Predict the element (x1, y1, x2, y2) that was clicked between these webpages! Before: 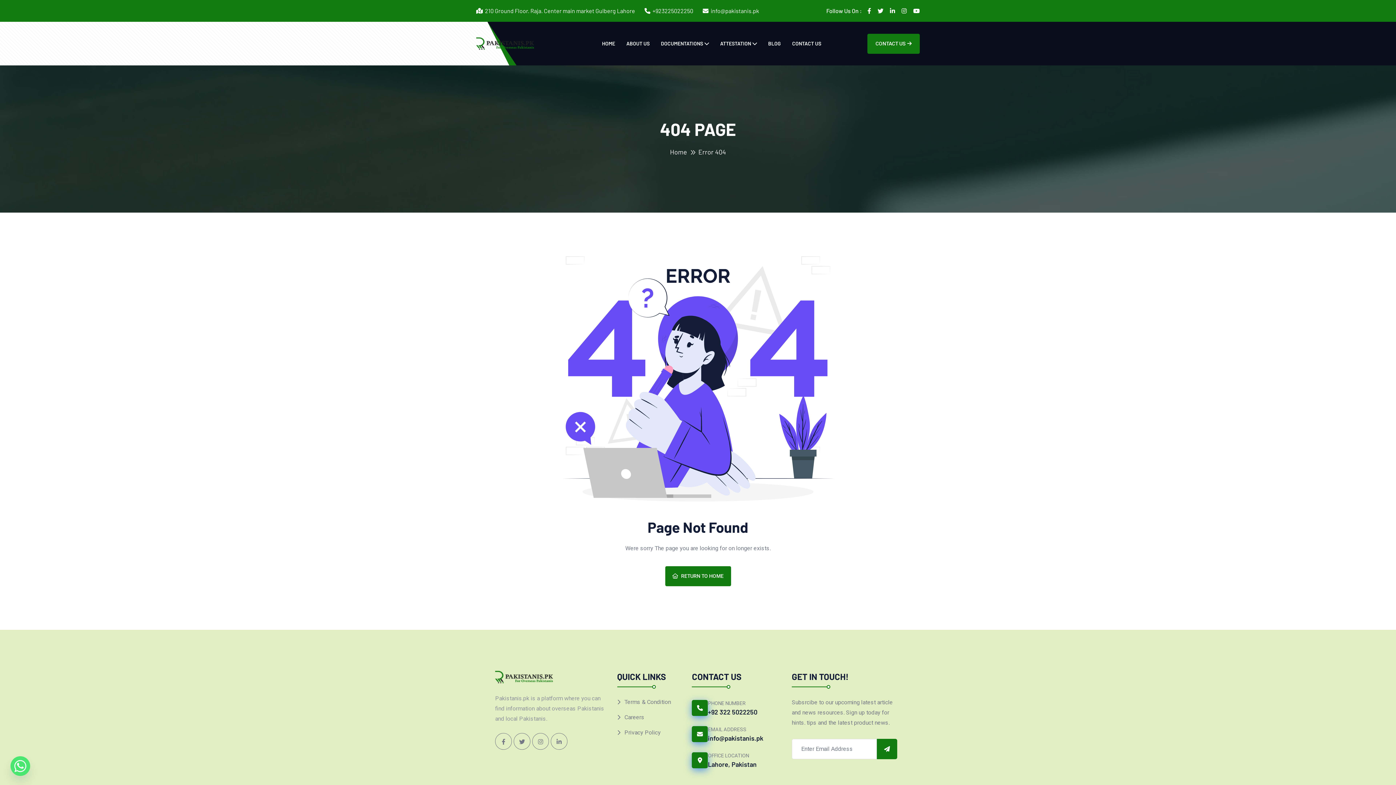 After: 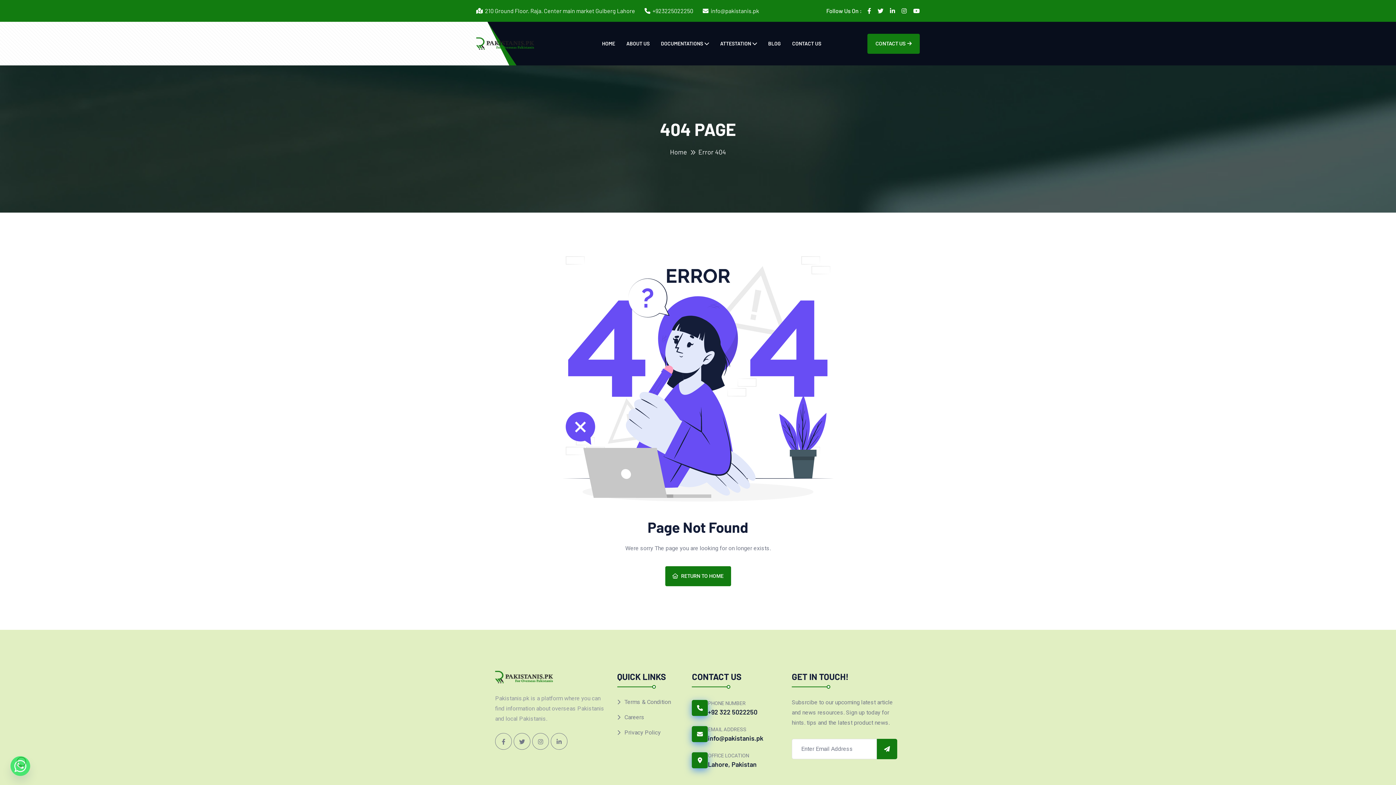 Action: bbox: (10, 756, 30, 776) label: Whatsapp